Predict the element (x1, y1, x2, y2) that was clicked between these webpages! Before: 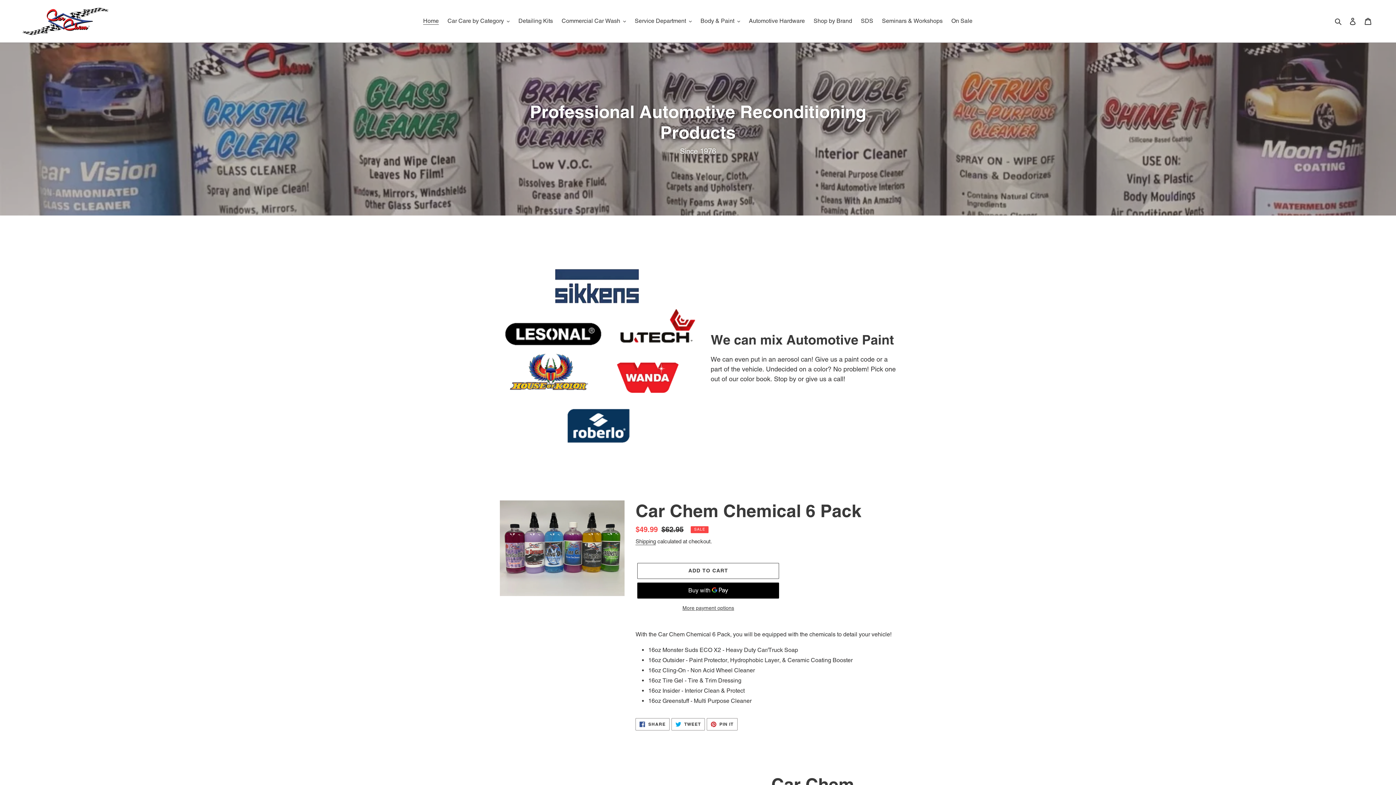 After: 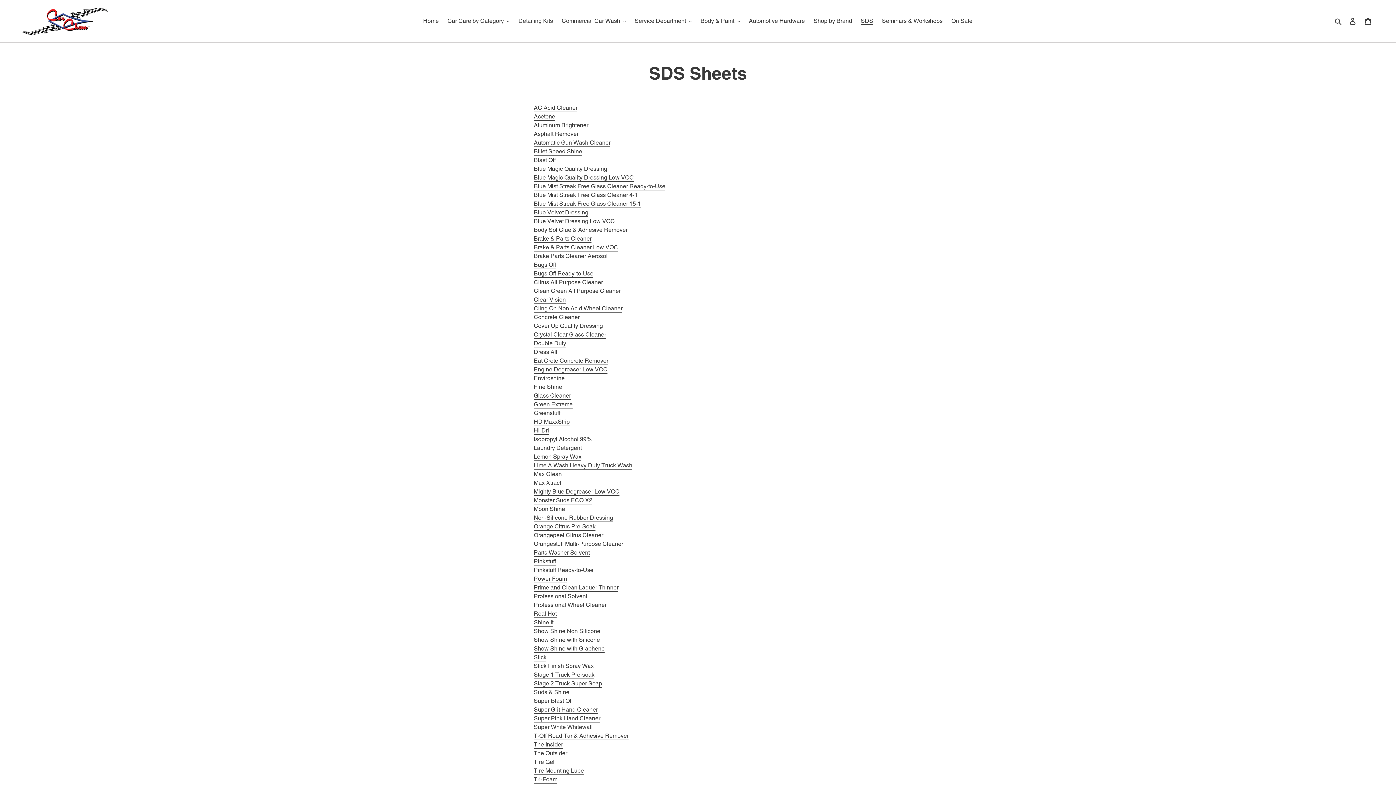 Action: label: SDS bbox: (857, 15, 877, 26)